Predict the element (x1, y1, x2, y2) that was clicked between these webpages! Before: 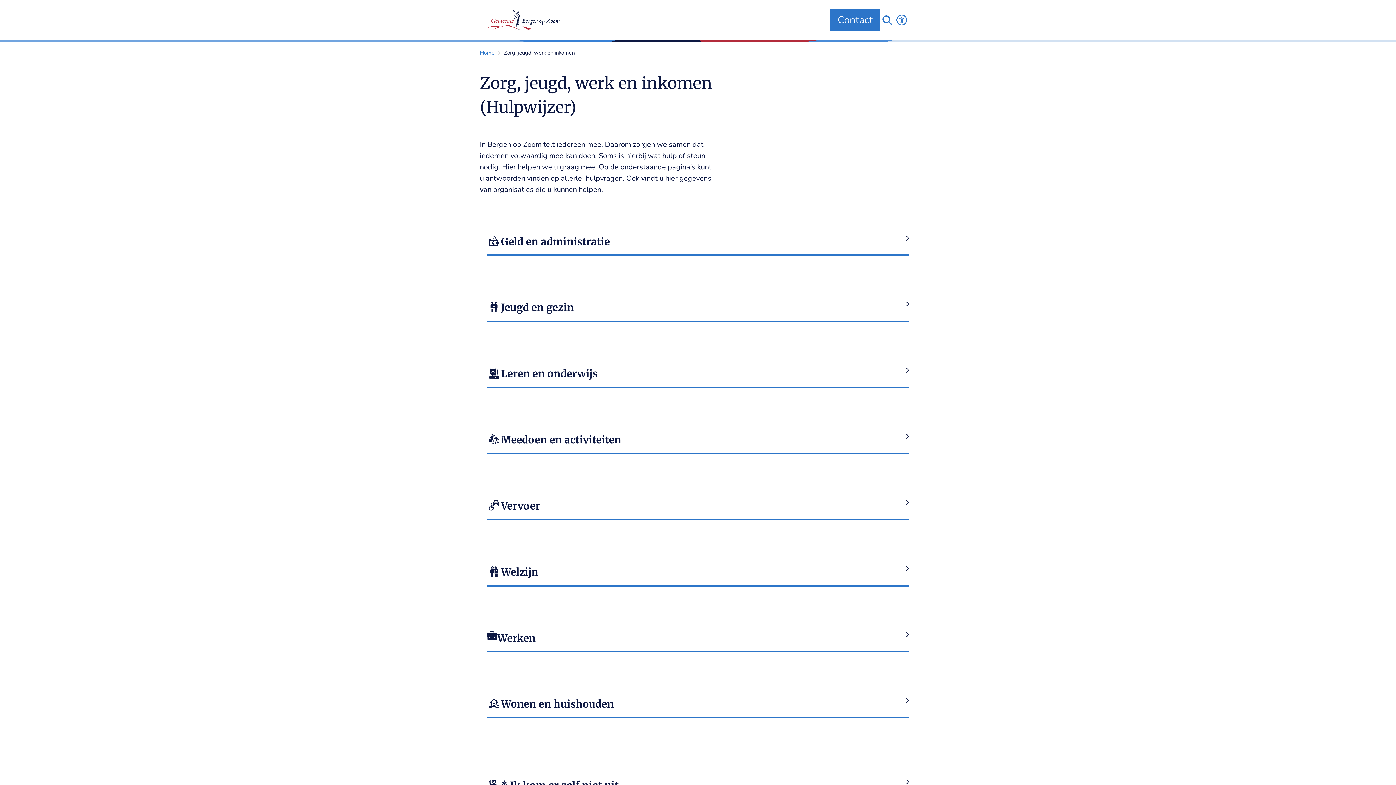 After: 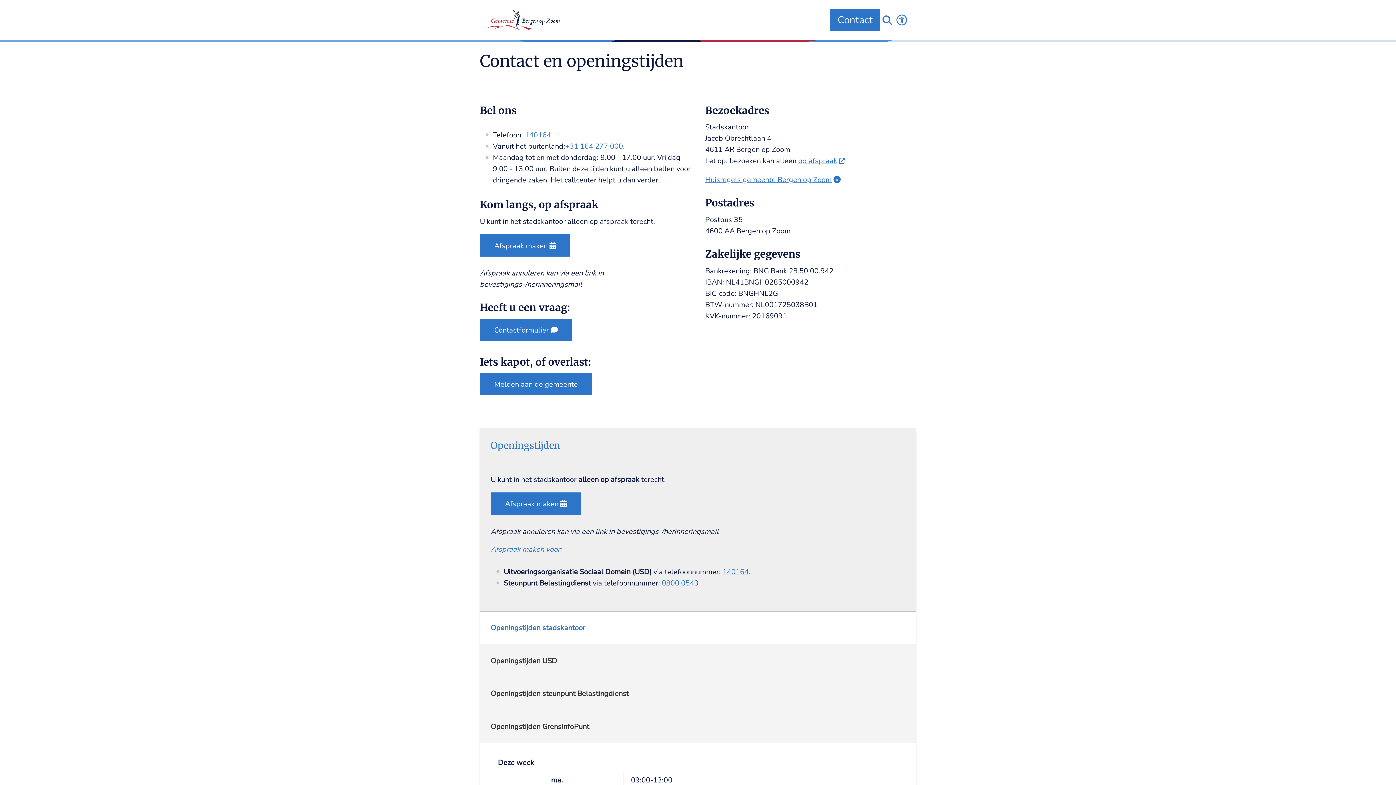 Action: label: Contact bbox: (830, 9, 880, 31)